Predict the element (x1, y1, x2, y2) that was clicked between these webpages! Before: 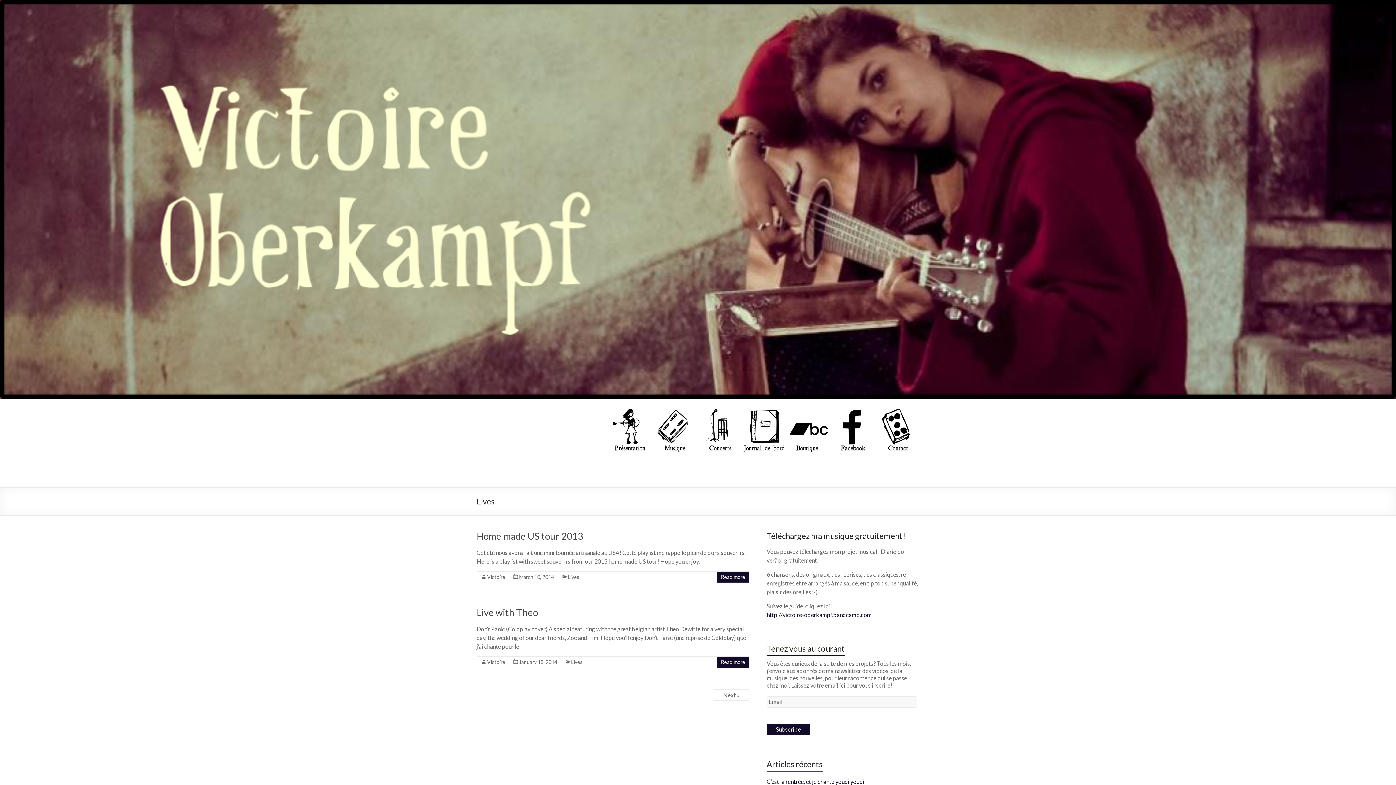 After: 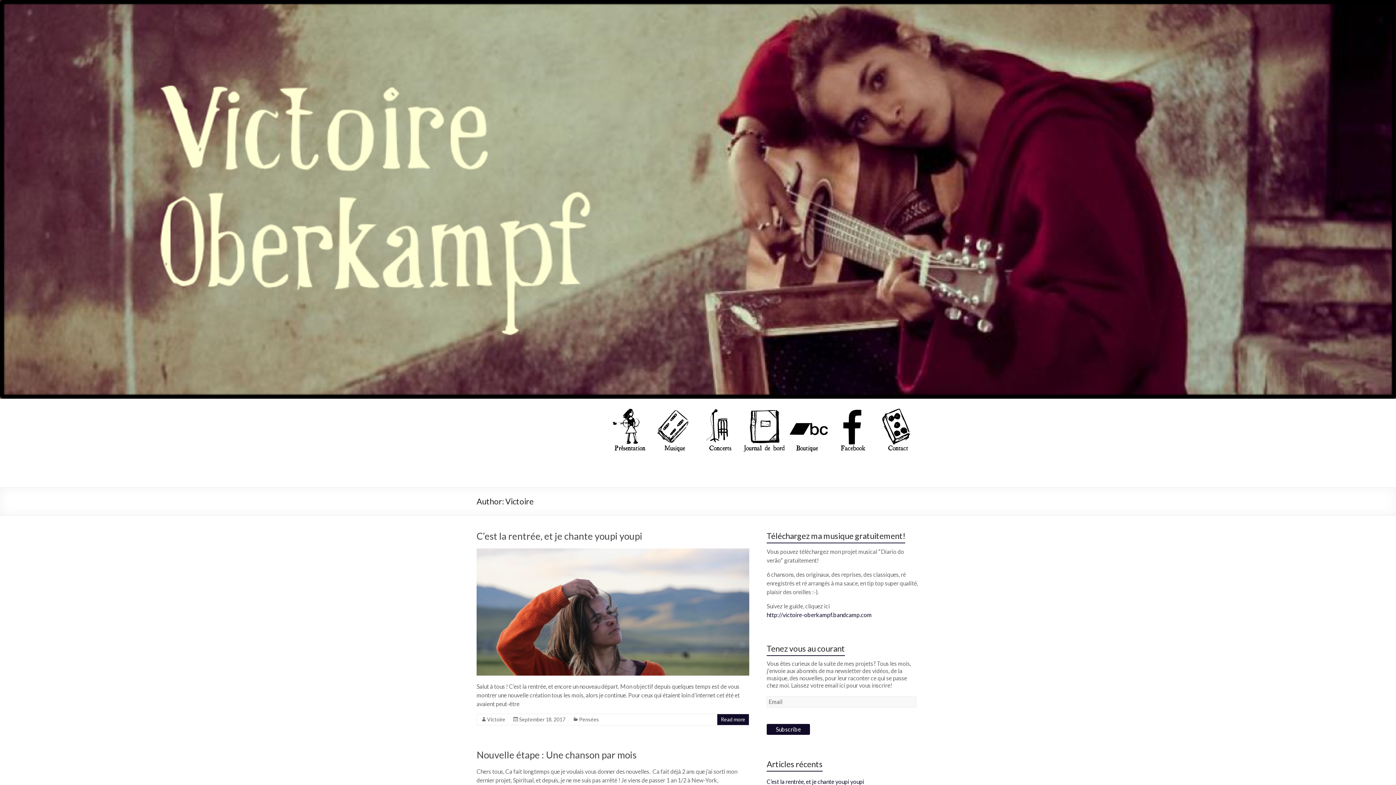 Action: bbox: (487, 574, 505, 580) label: Victoire